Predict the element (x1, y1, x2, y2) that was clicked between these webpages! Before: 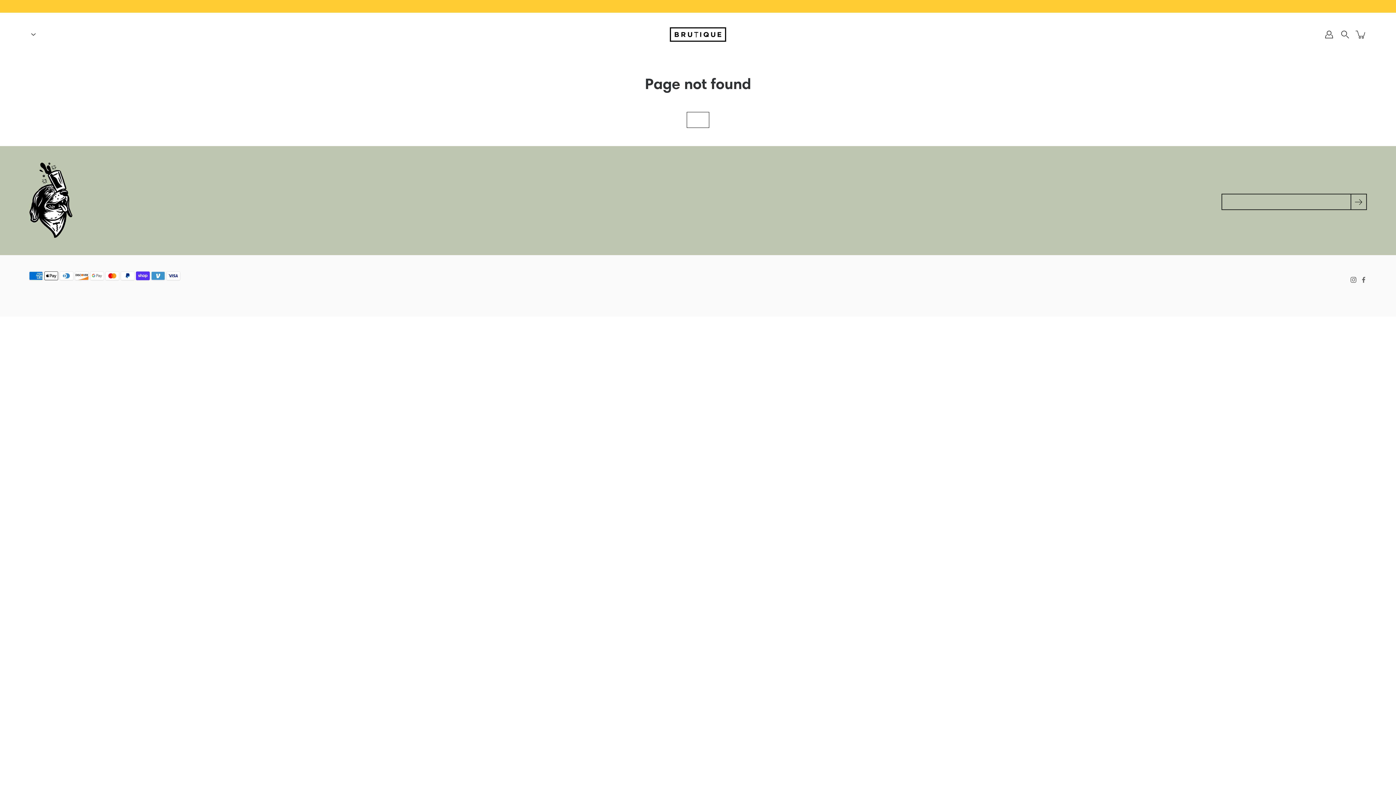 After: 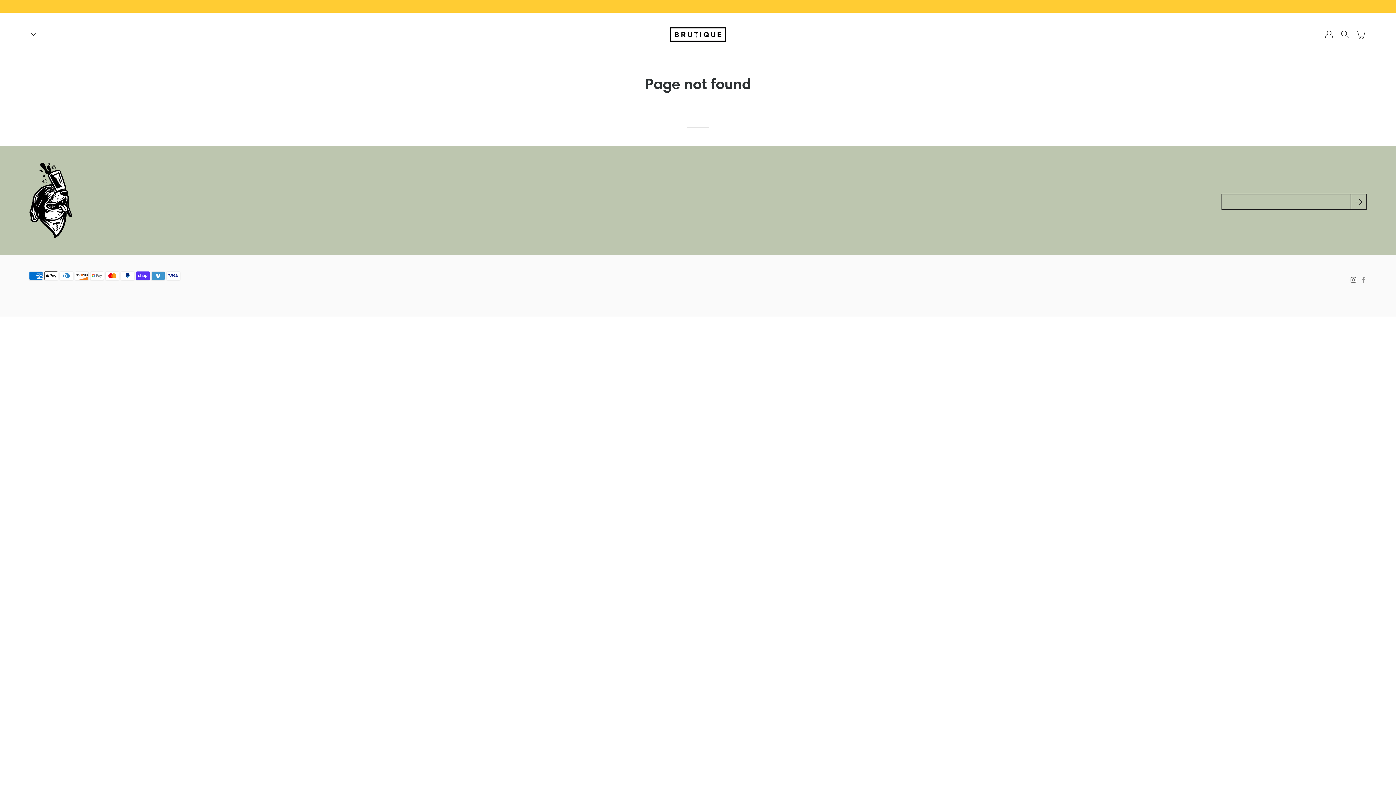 Action: bbox: (1360, 277, 1367, 283) label: Facebook